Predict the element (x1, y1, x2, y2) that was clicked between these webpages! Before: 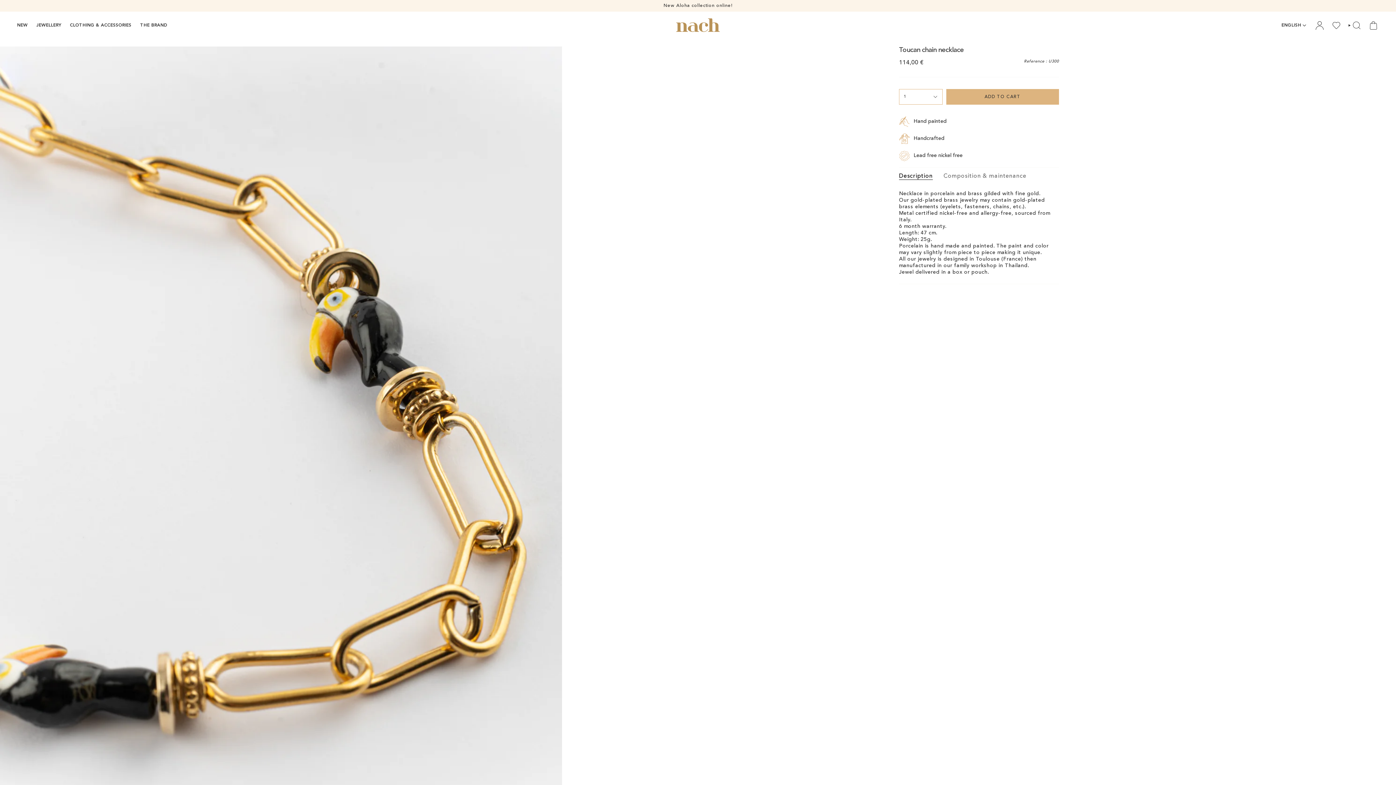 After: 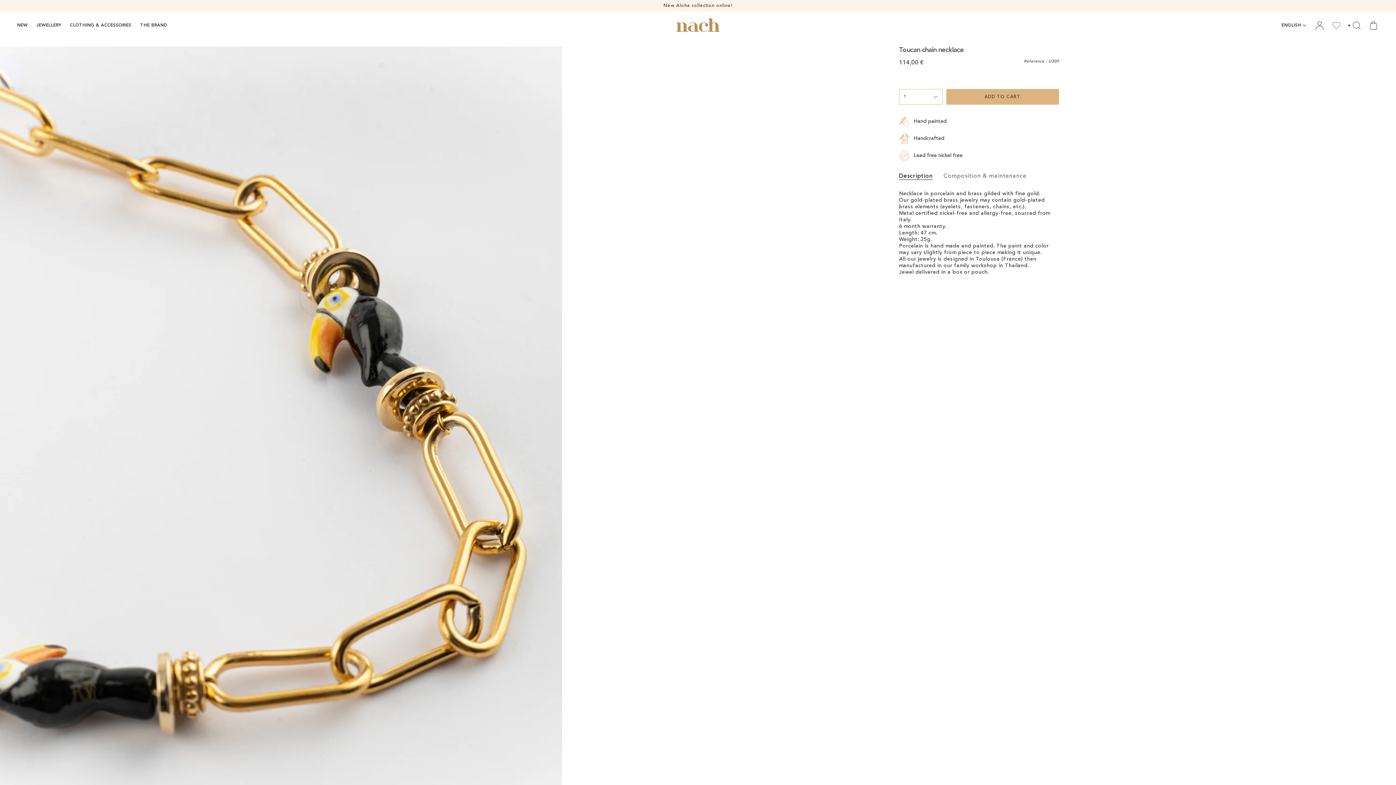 Action: bbox: (1328, 19, 1344, 31)